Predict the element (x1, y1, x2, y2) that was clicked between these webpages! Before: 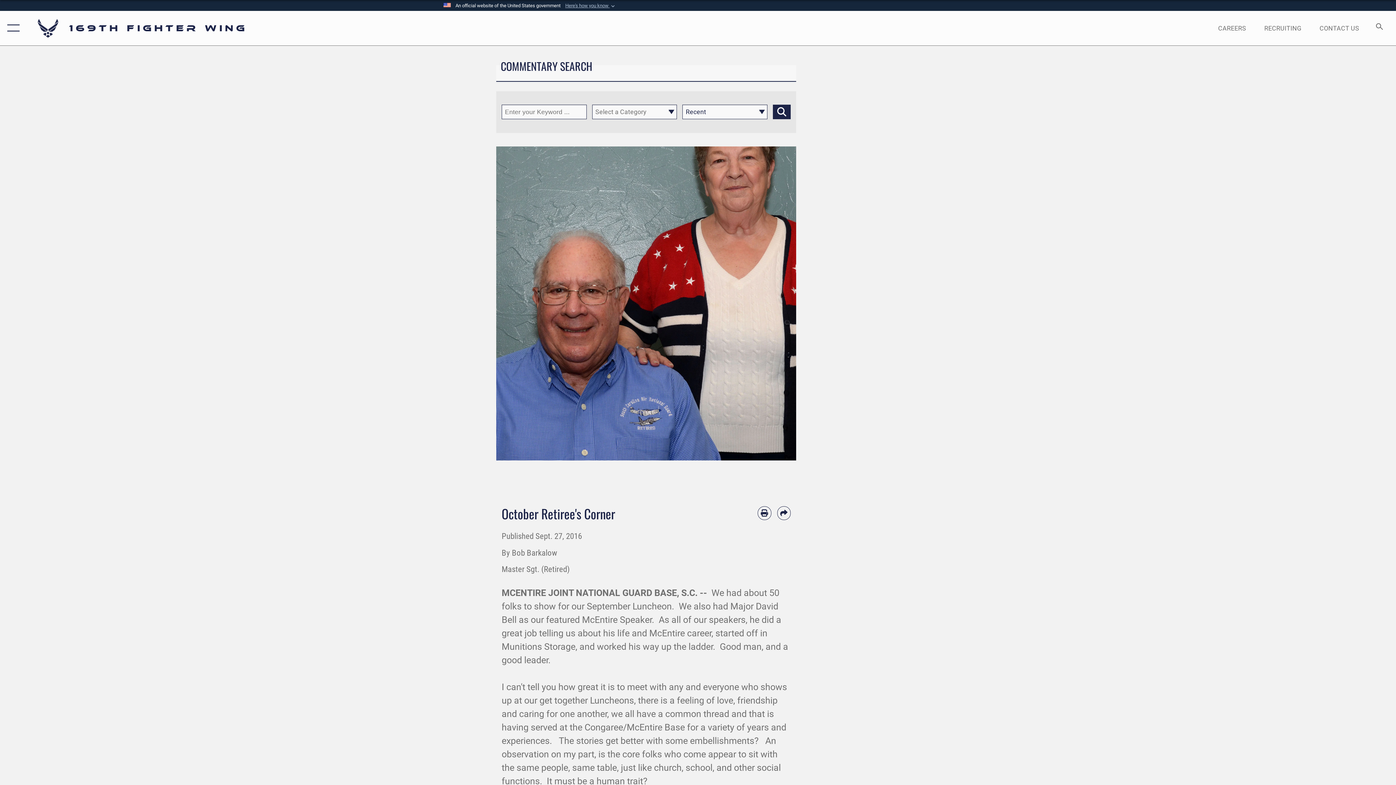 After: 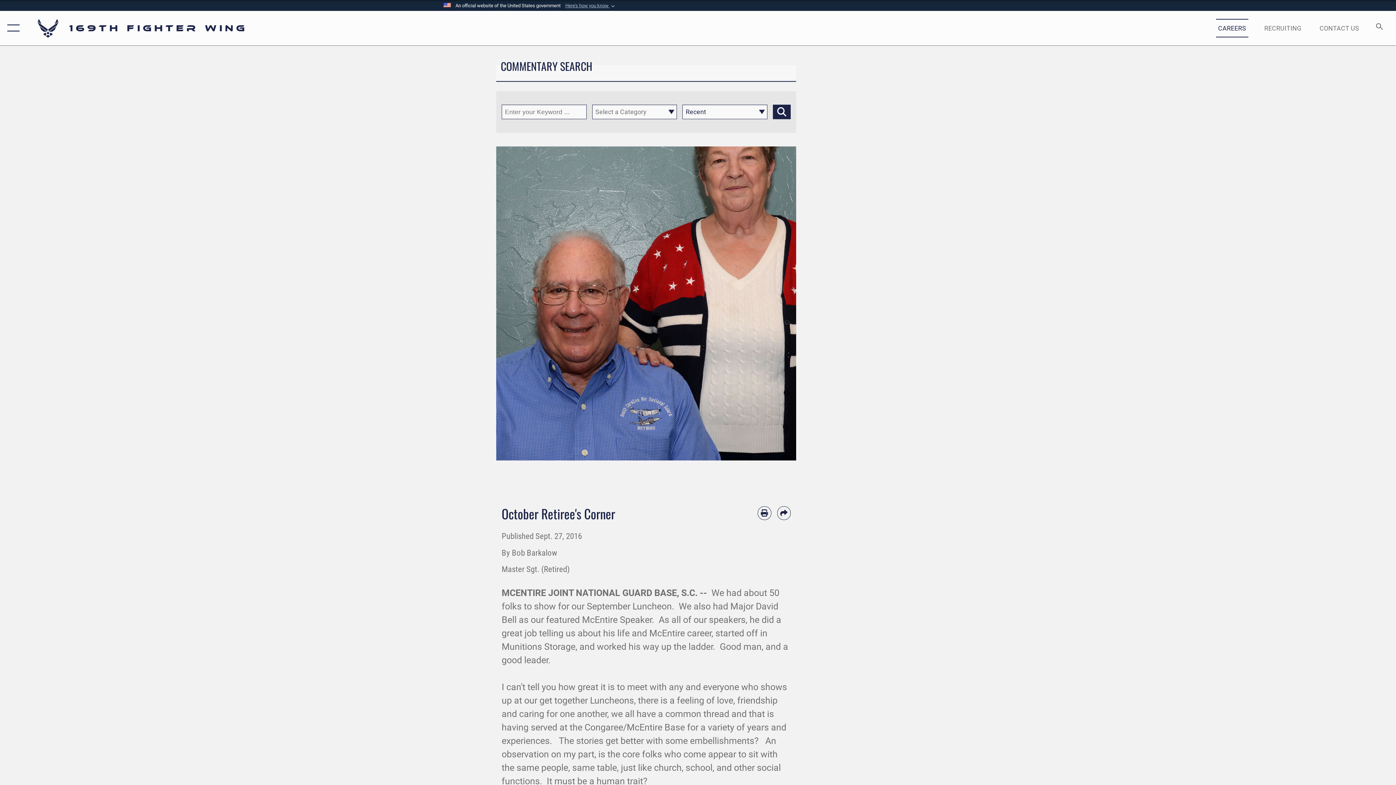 Action: label:  opens in a new window bbox: (1211, 16, 1253, 39)